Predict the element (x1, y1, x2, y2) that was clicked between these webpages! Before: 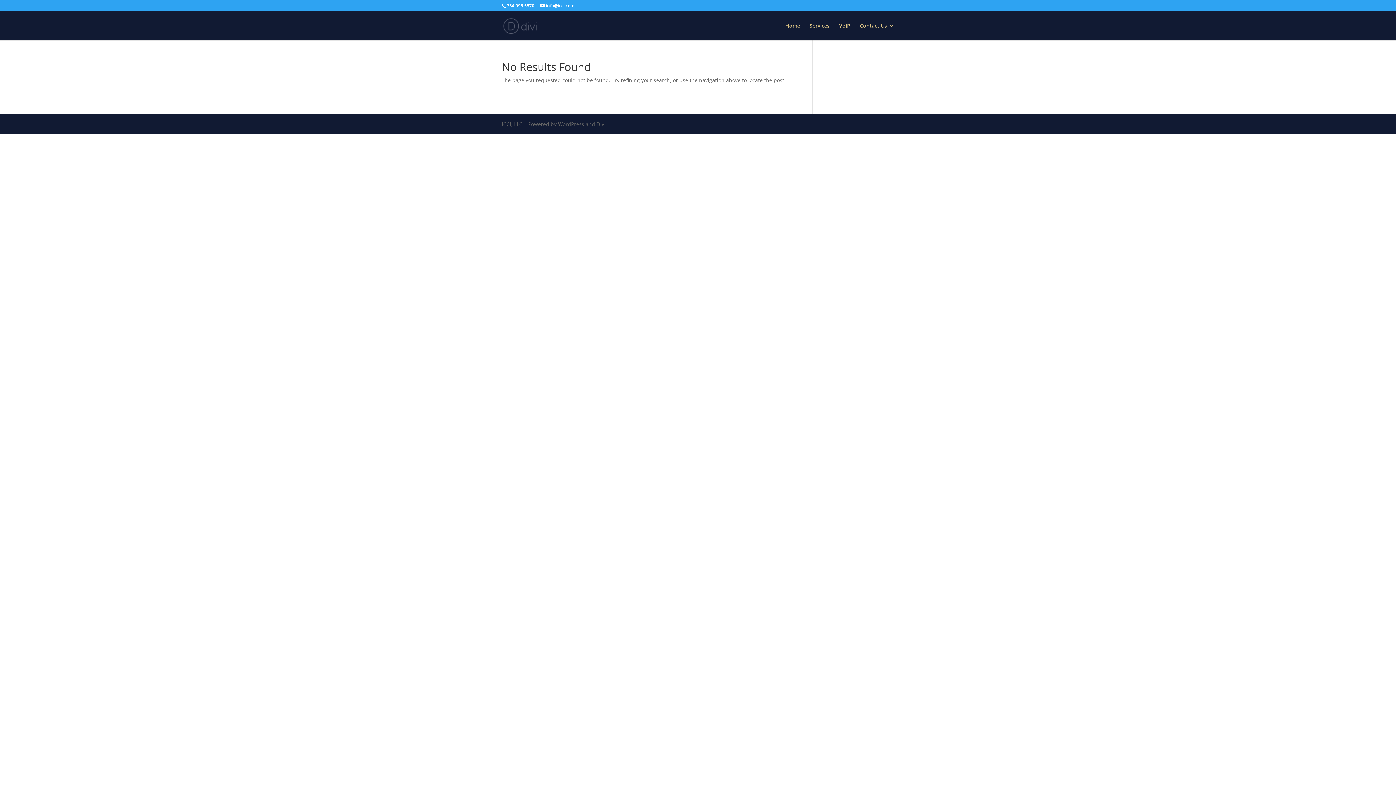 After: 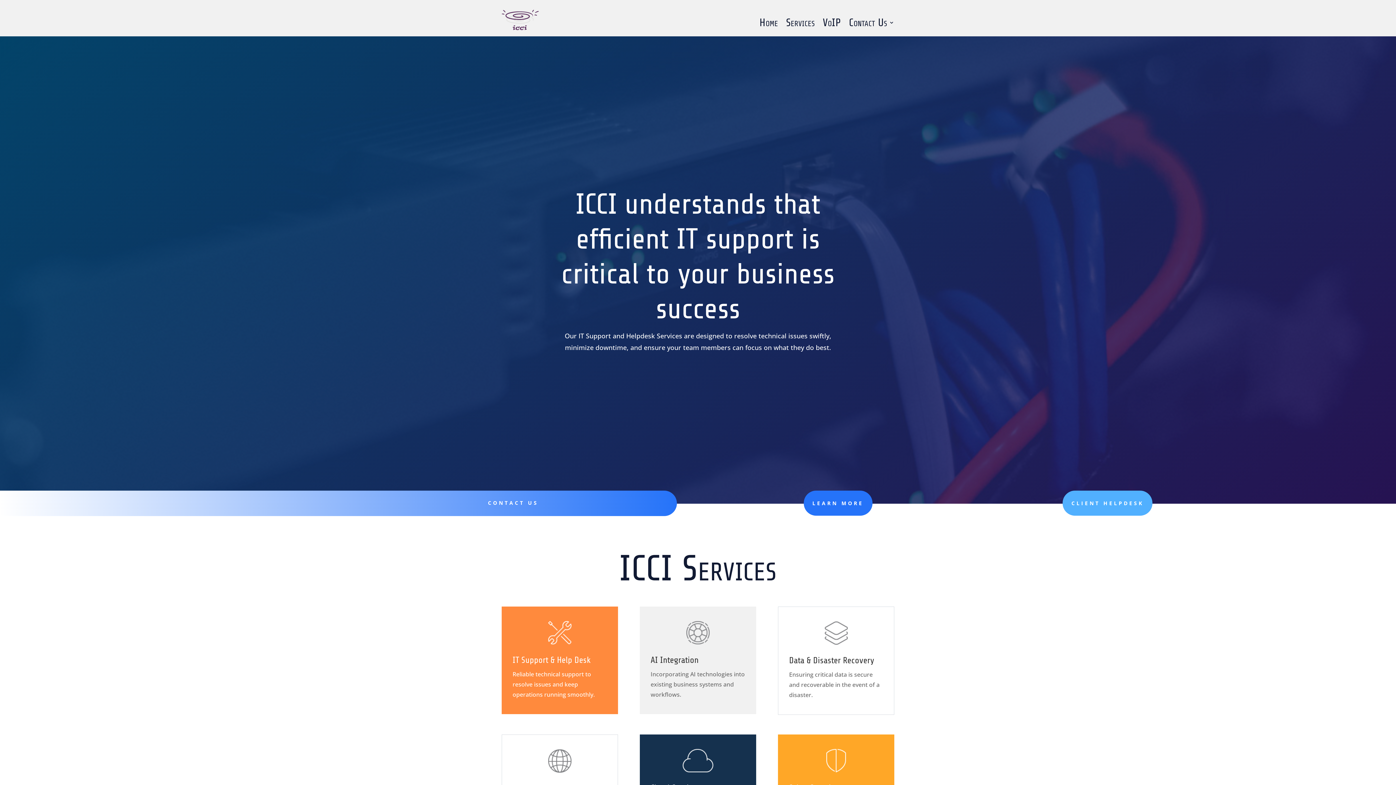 Action: bbox: (503, 21, 537, 28)